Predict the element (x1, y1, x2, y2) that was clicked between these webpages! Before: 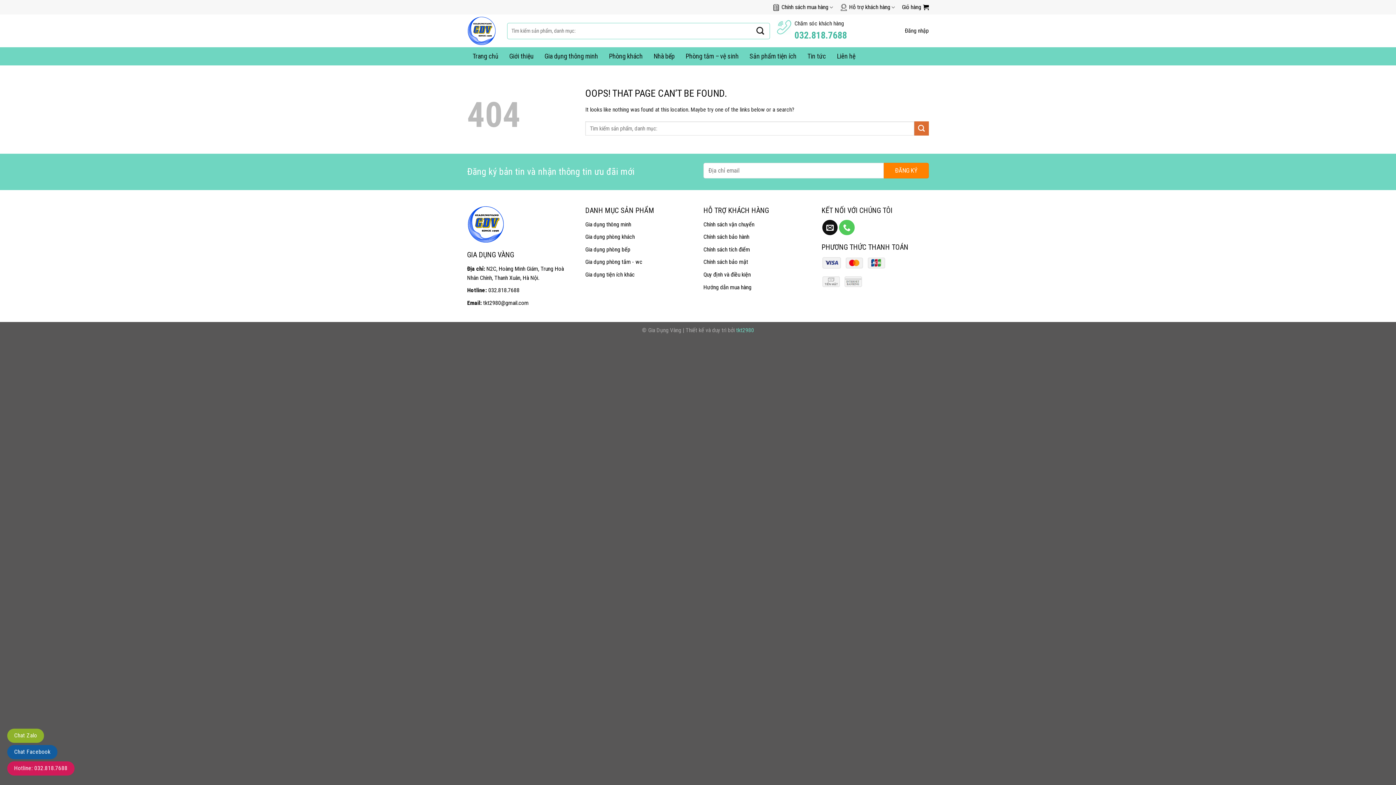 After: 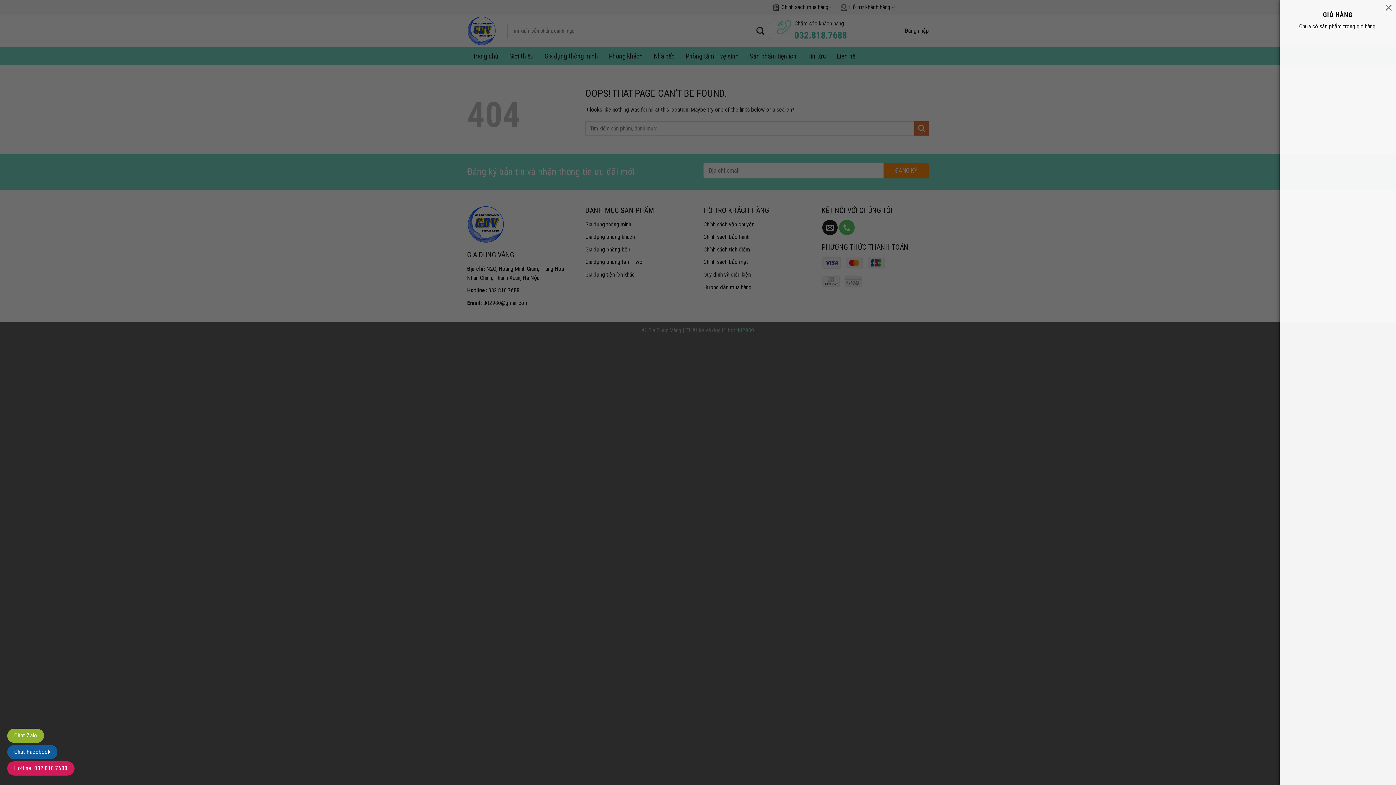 Action: bbox: (902, 2, 929, 12) label: Giỏ hàng